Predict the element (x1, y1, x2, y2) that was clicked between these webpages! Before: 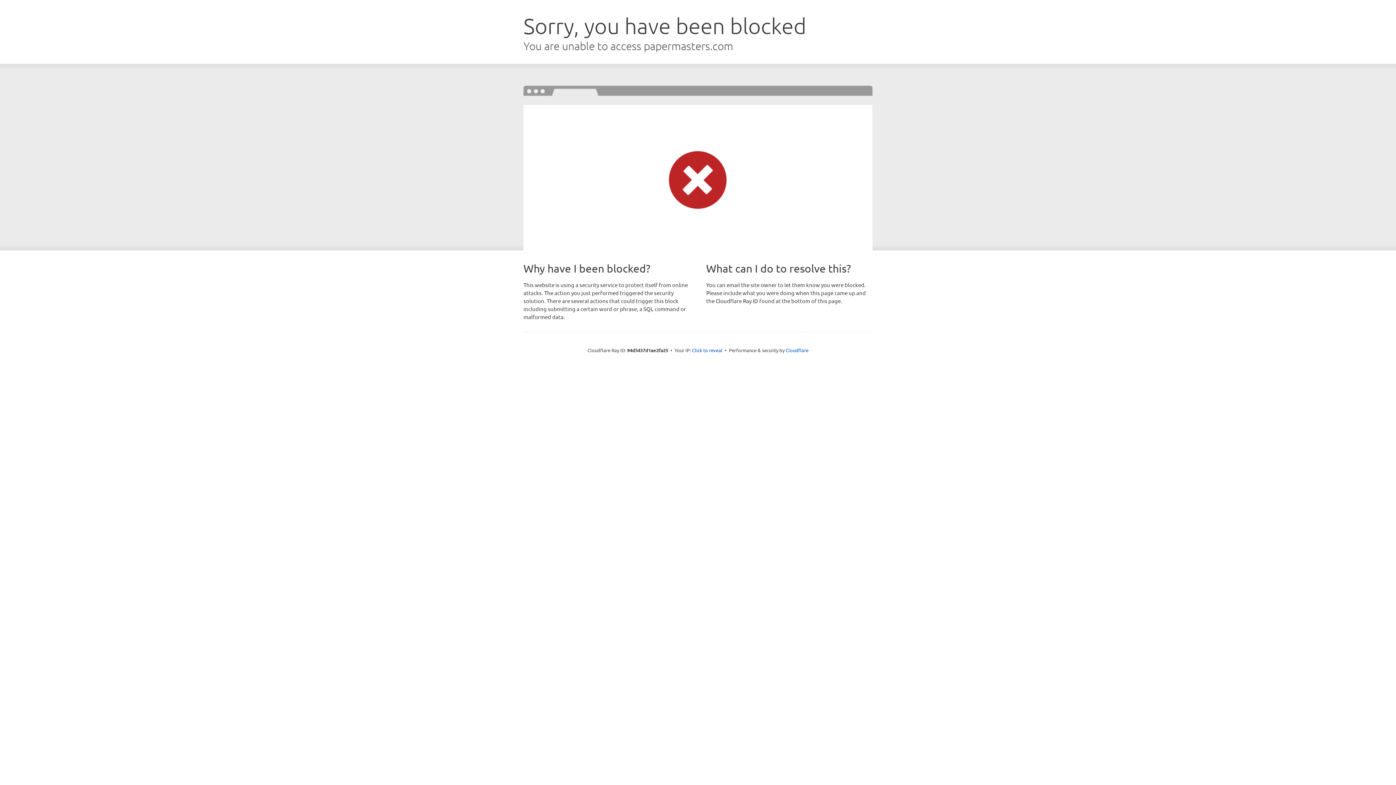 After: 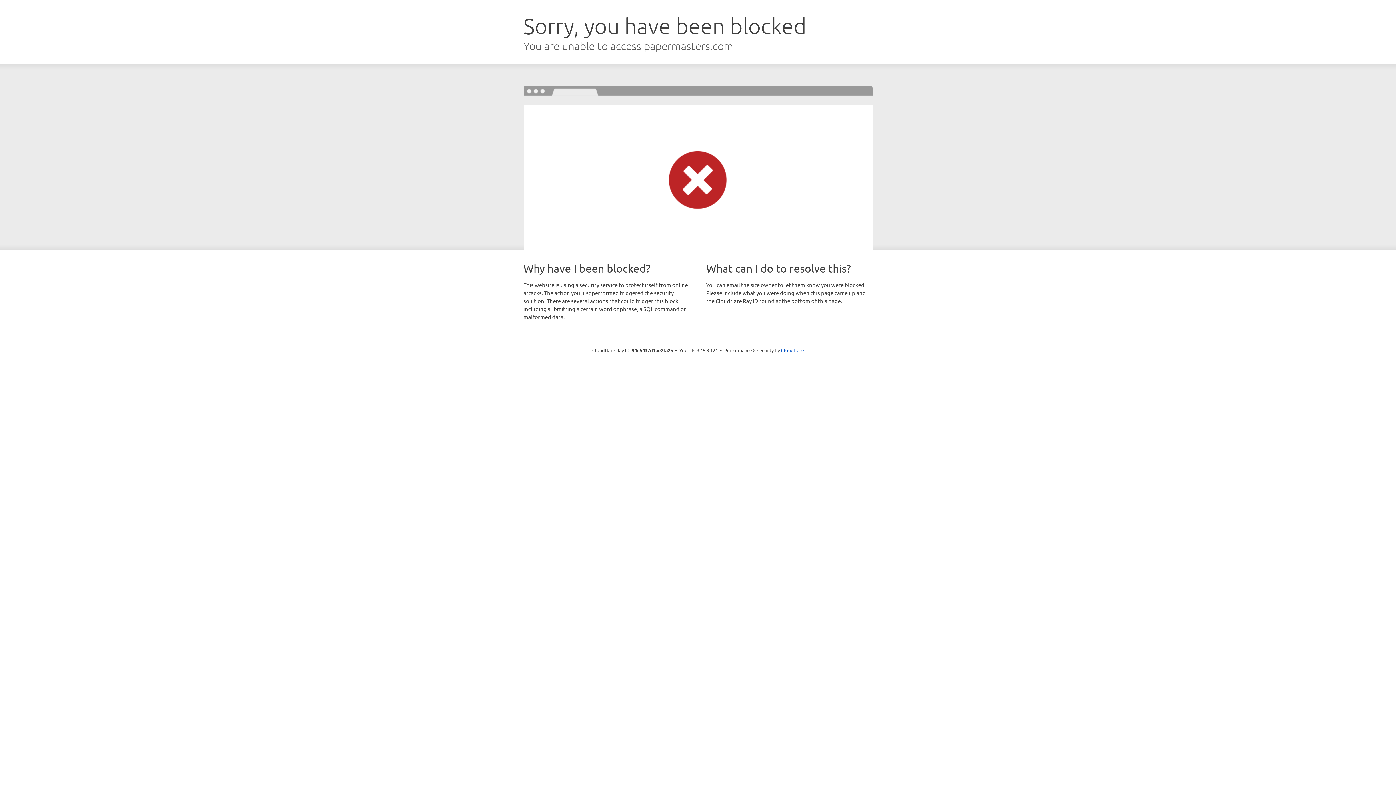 Action: label: Click to reveal bbox: (692, 346, 722, 353)